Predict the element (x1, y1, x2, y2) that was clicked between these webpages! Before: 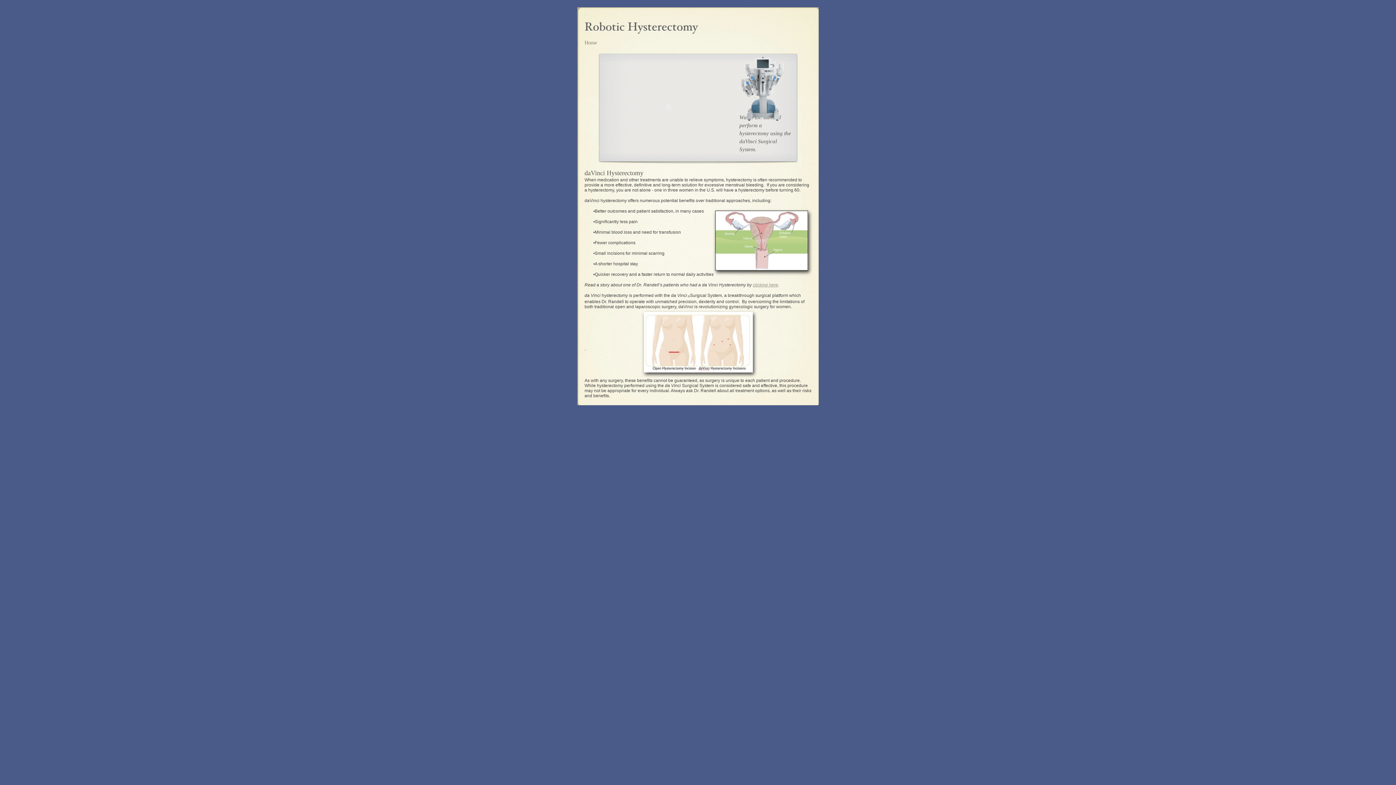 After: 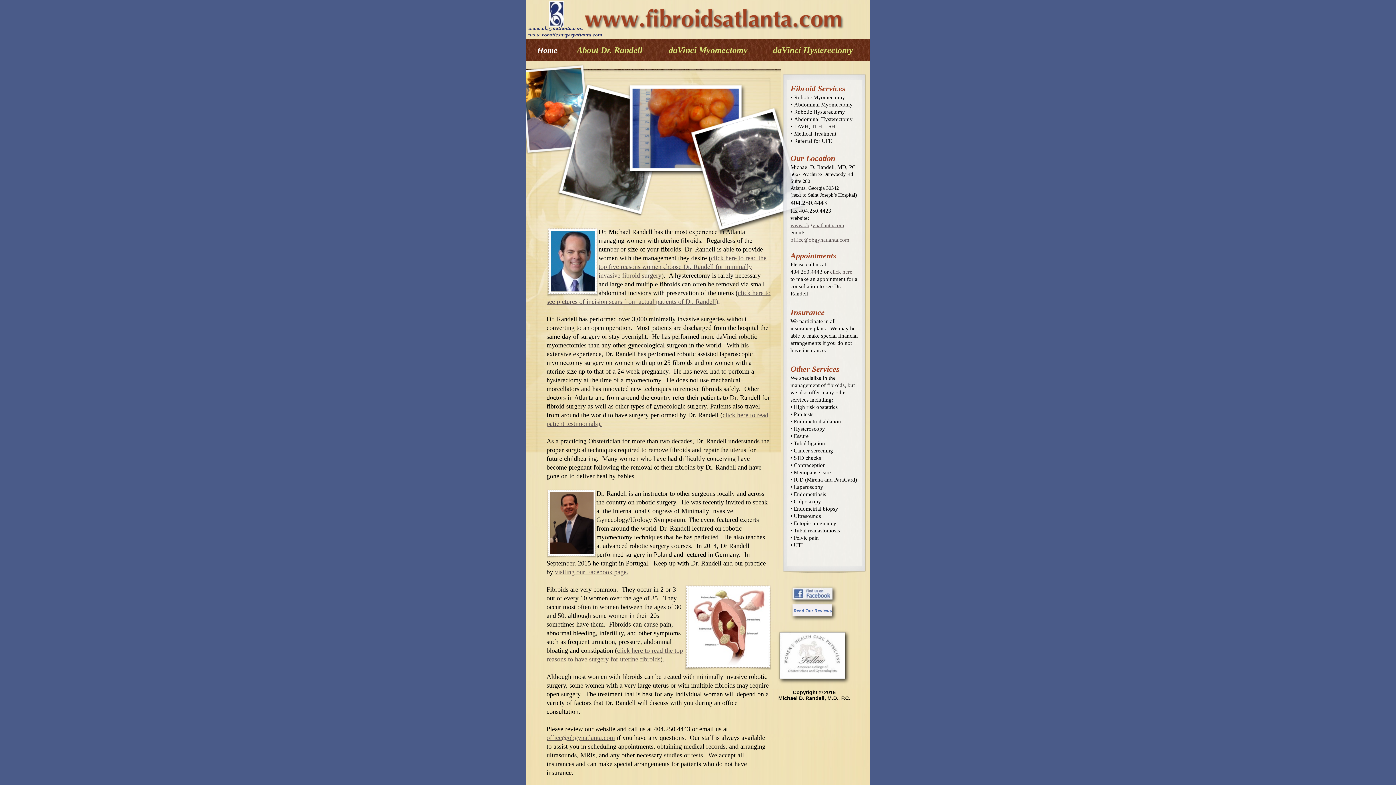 Action: bbox: (584, 39, 597, 45) label: Home